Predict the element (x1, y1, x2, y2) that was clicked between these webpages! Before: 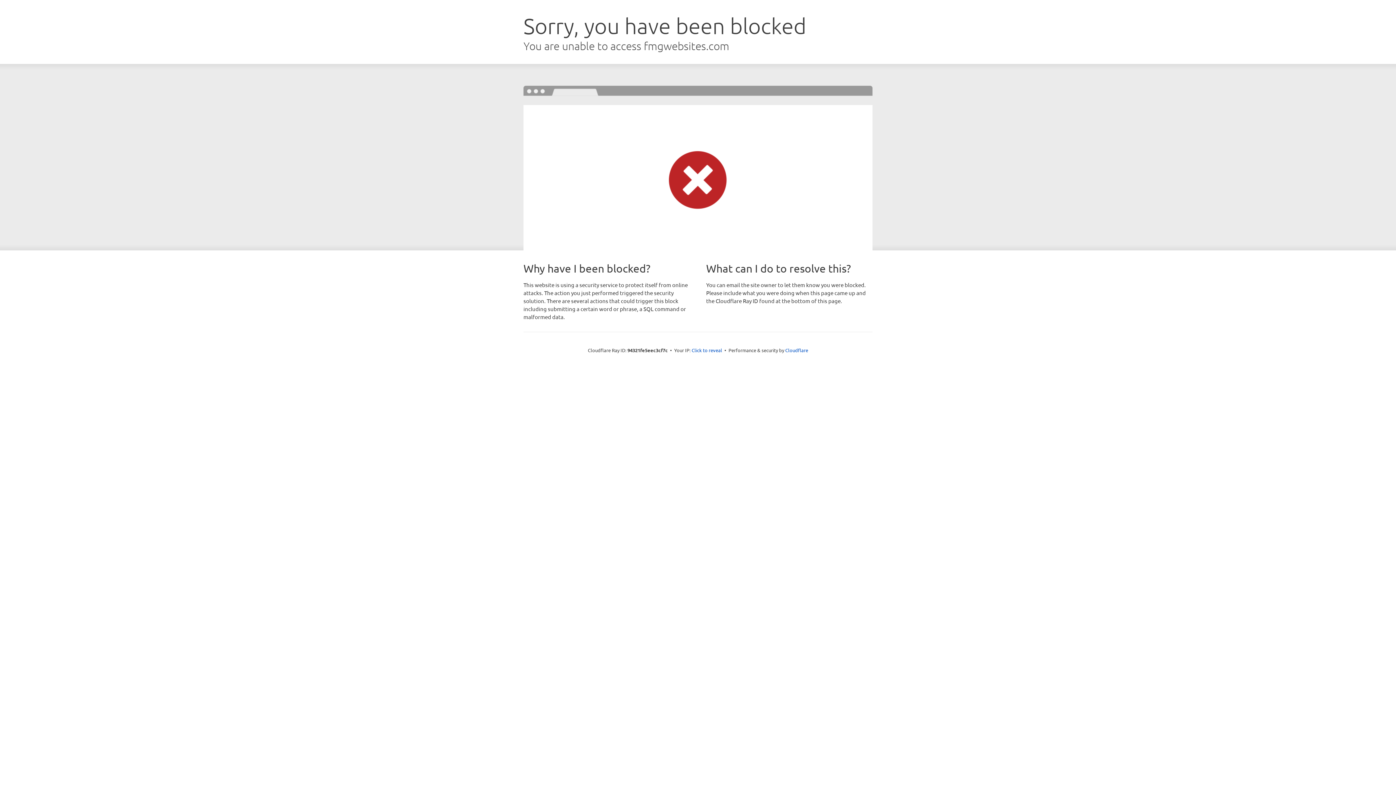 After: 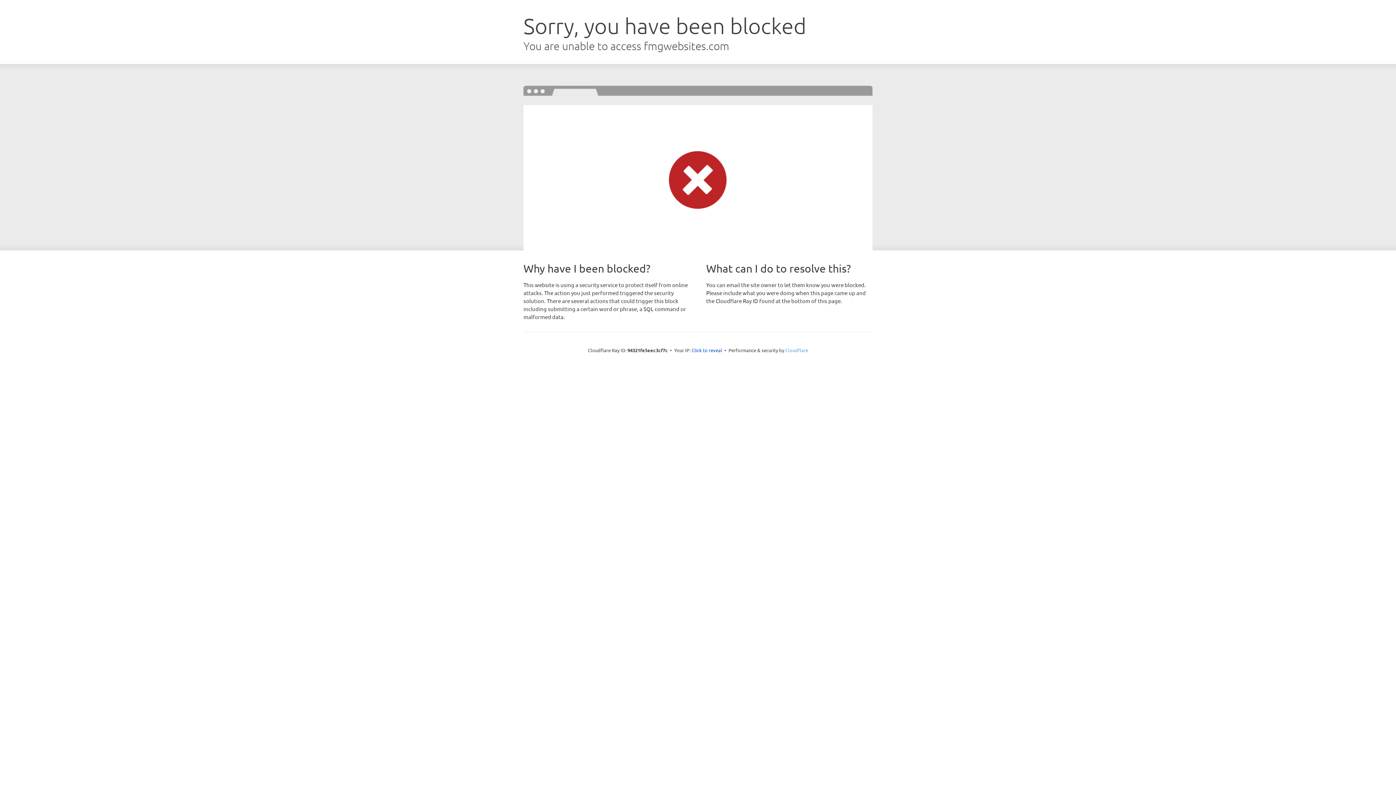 Action: label: Cloudflare bbox: (785, 347, 808, 353)